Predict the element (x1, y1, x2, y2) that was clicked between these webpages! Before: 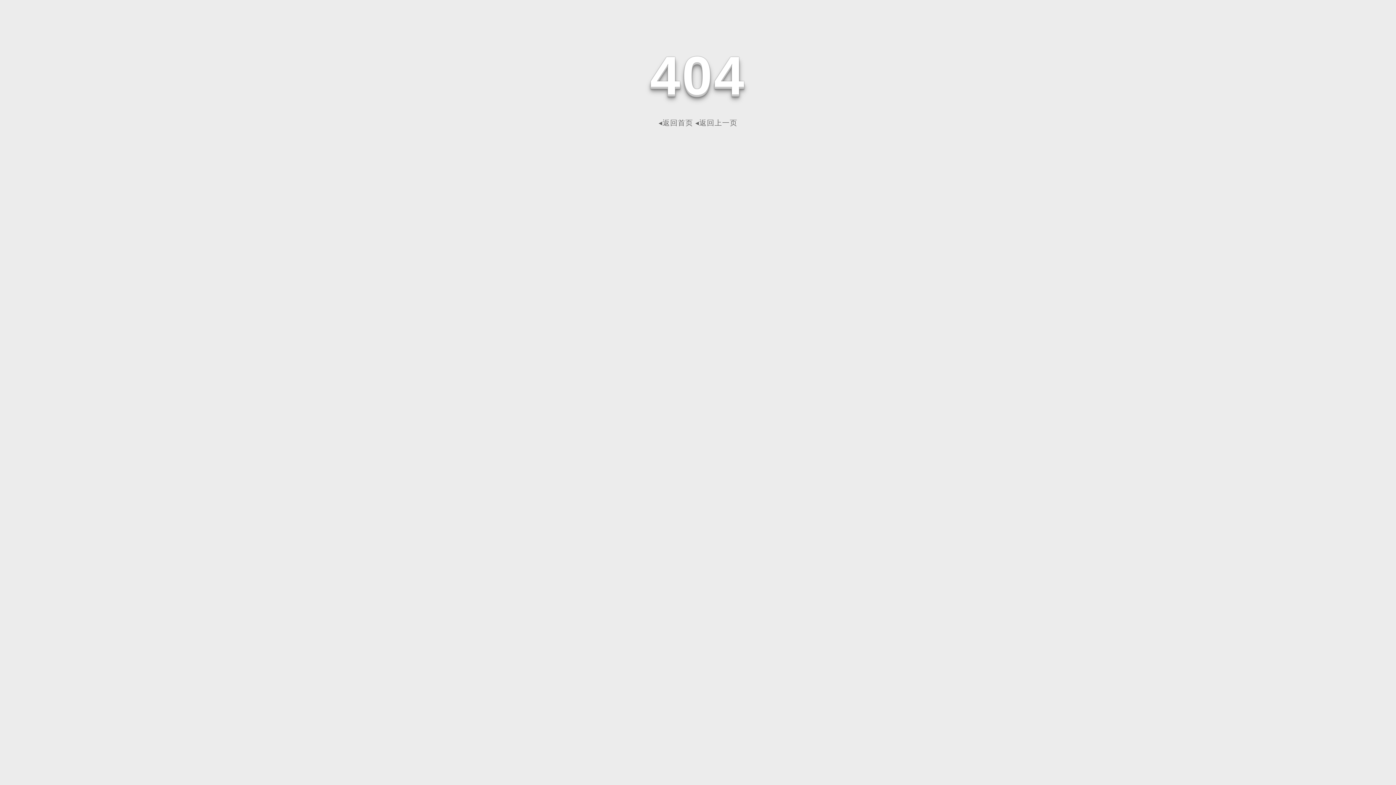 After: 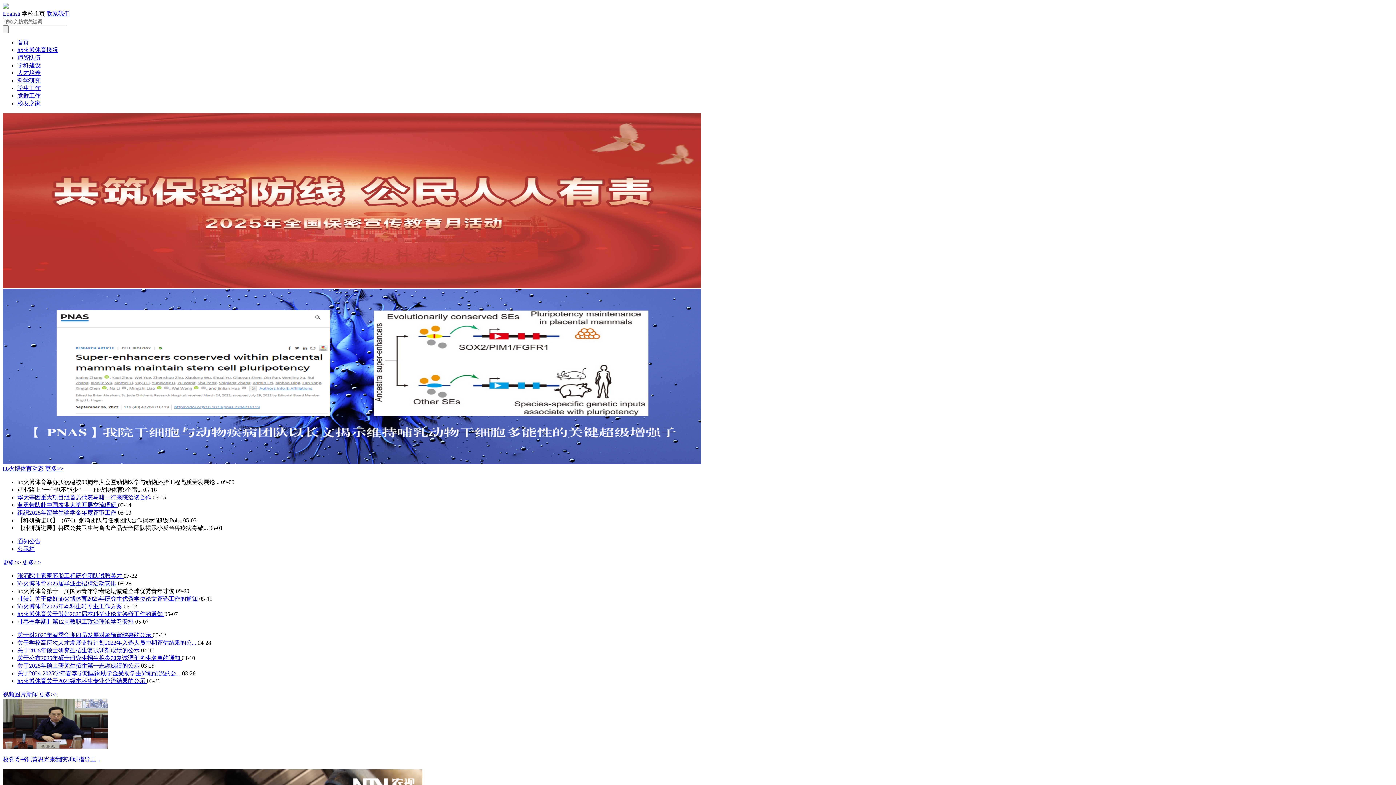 Action: bbox: (658, 118, 693, 126) label: ◂返回首页